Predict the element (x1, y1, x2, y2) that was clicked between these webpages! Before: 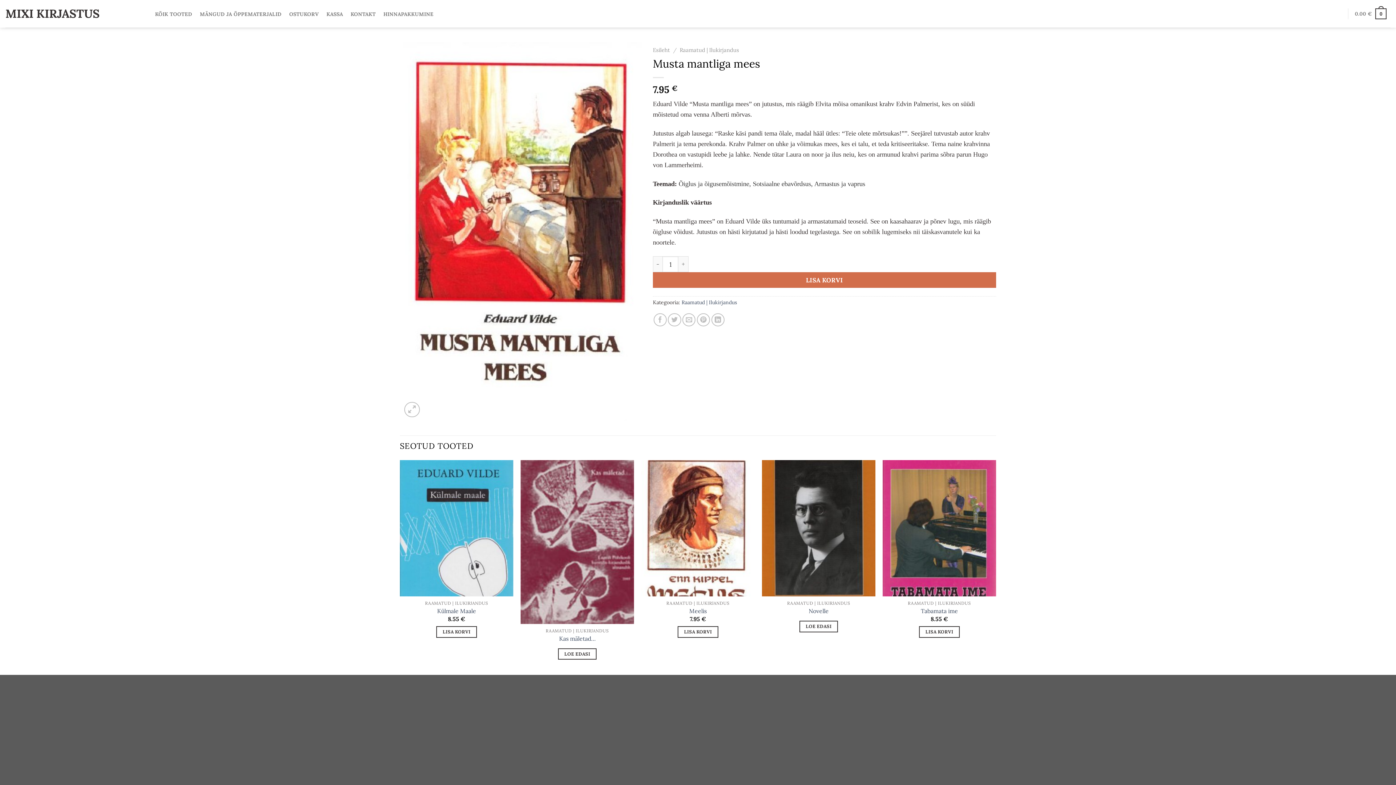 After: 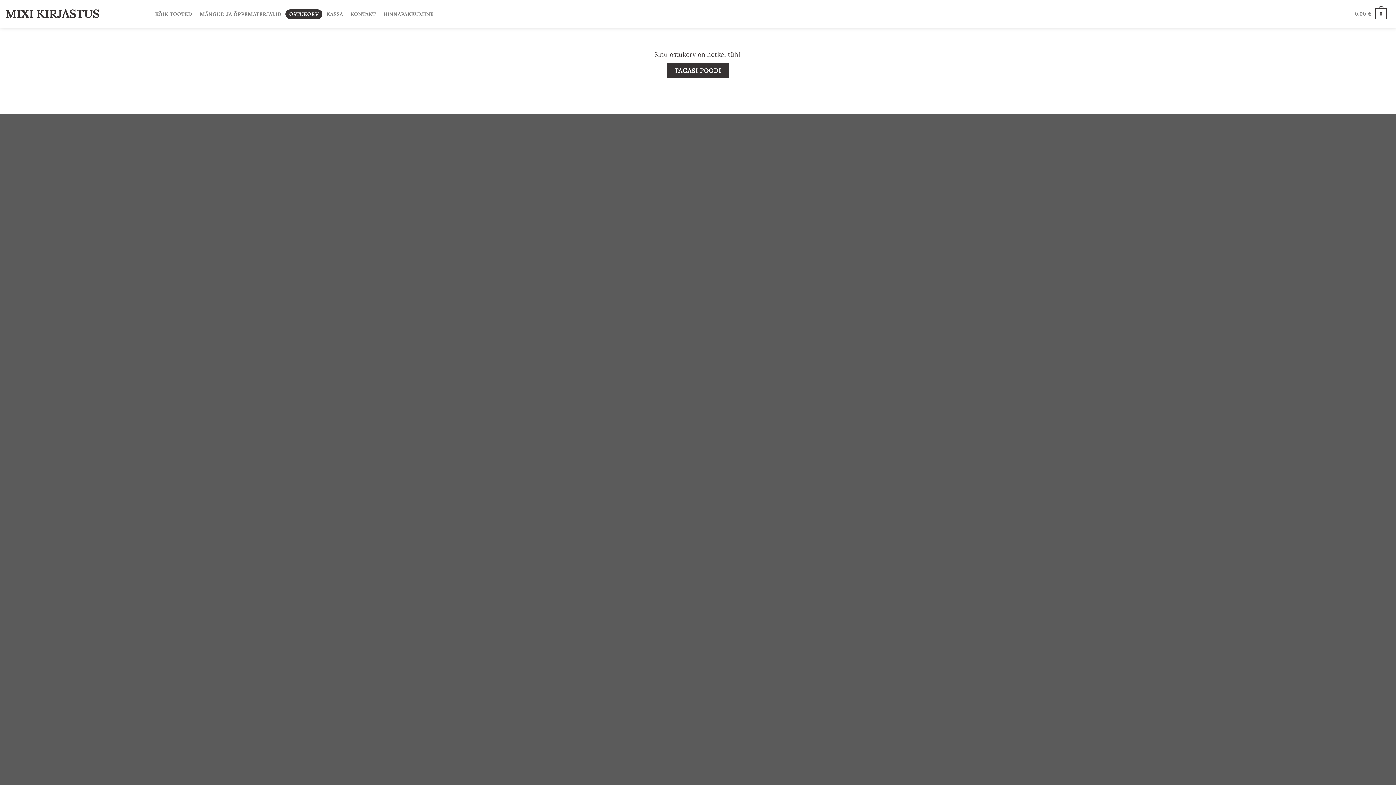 Action: bbox: (1351, 6, 1390, 20) label: 0.00 €
0